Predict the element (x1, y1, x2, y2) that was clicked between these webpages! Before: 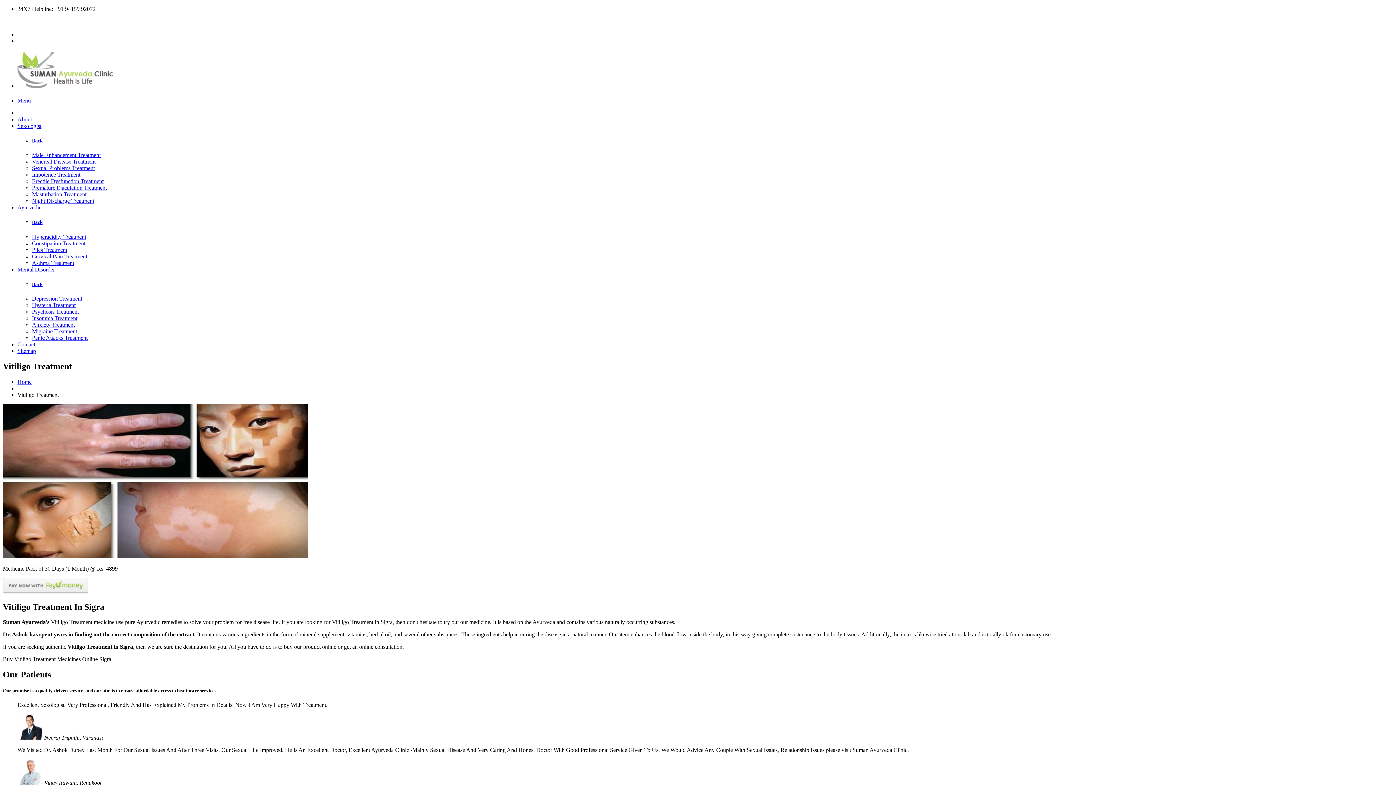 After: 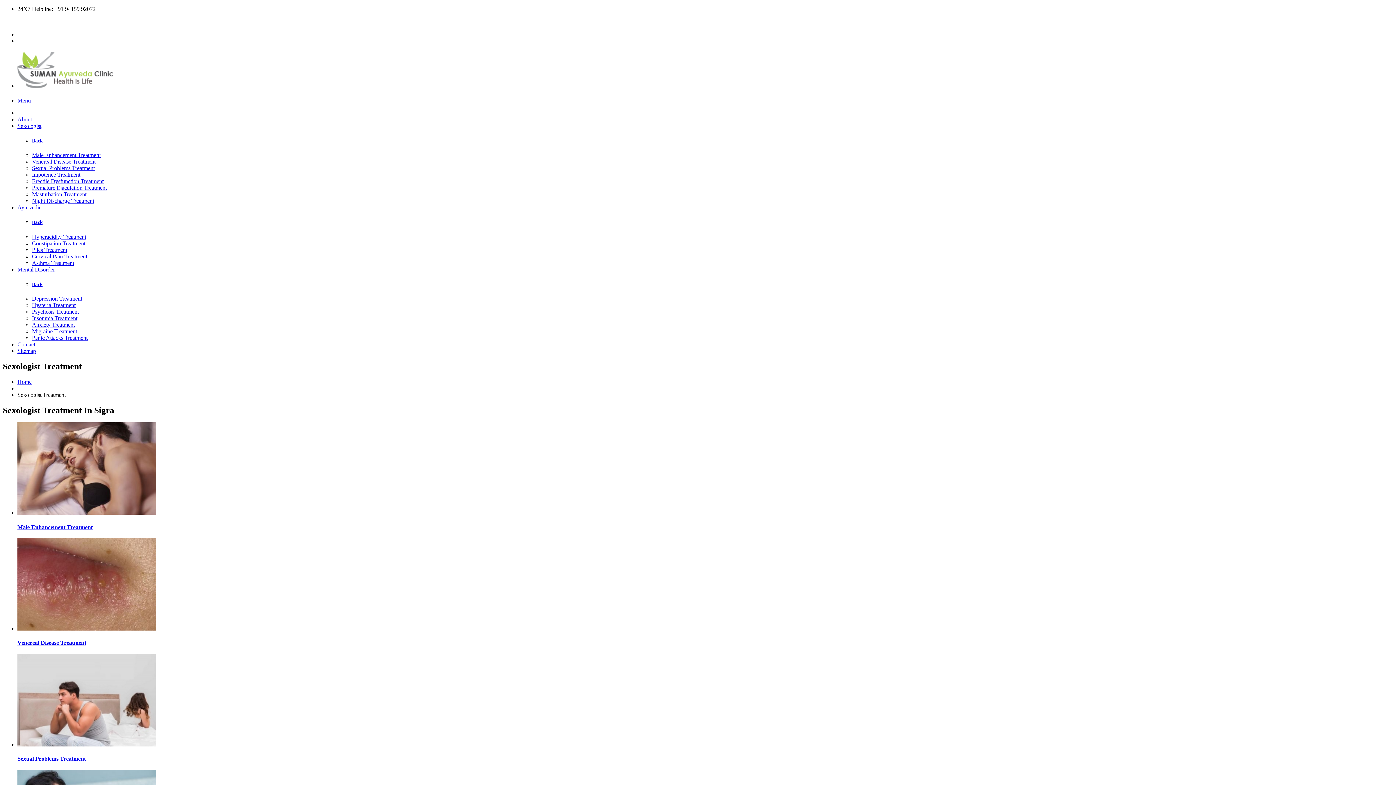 Action: label: Sexologist bbox: (17, 122, 41, 129)